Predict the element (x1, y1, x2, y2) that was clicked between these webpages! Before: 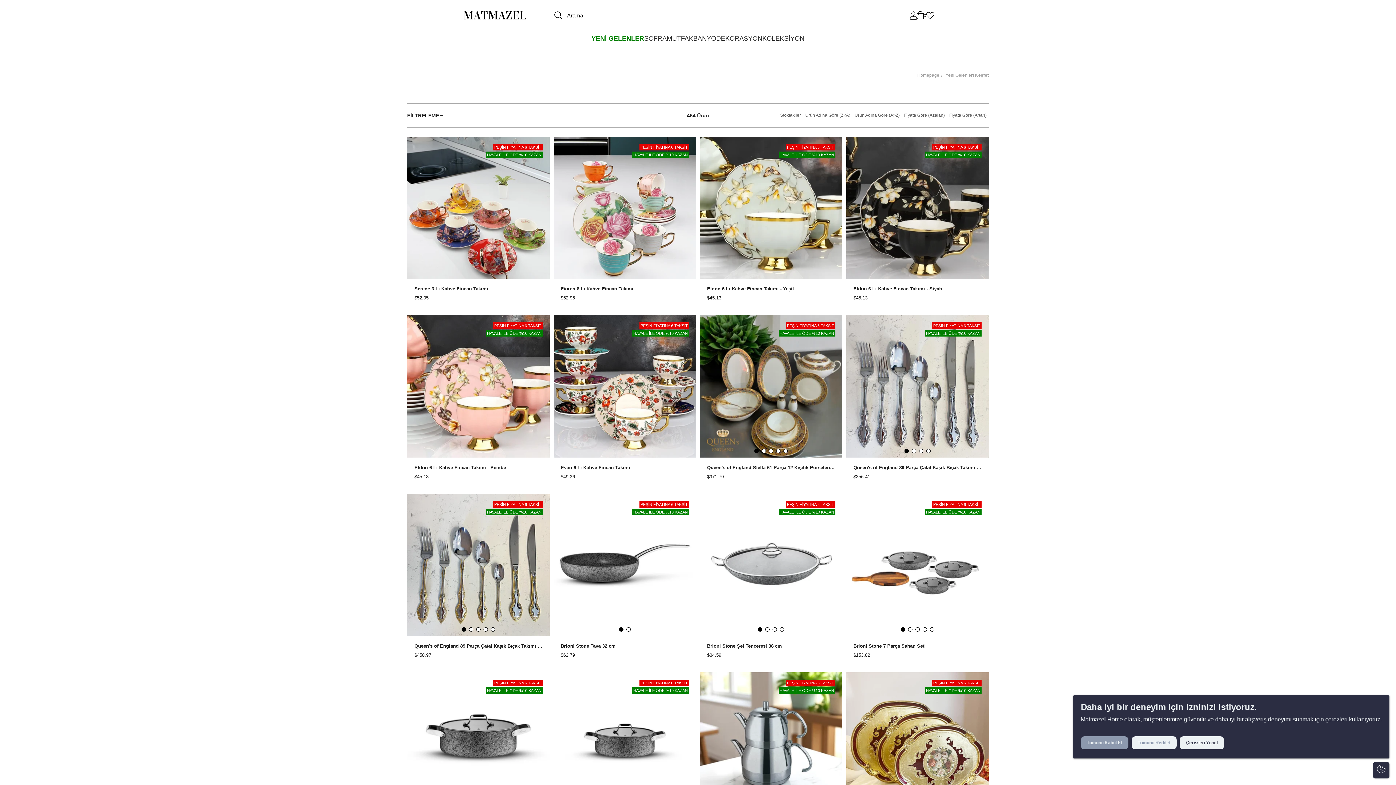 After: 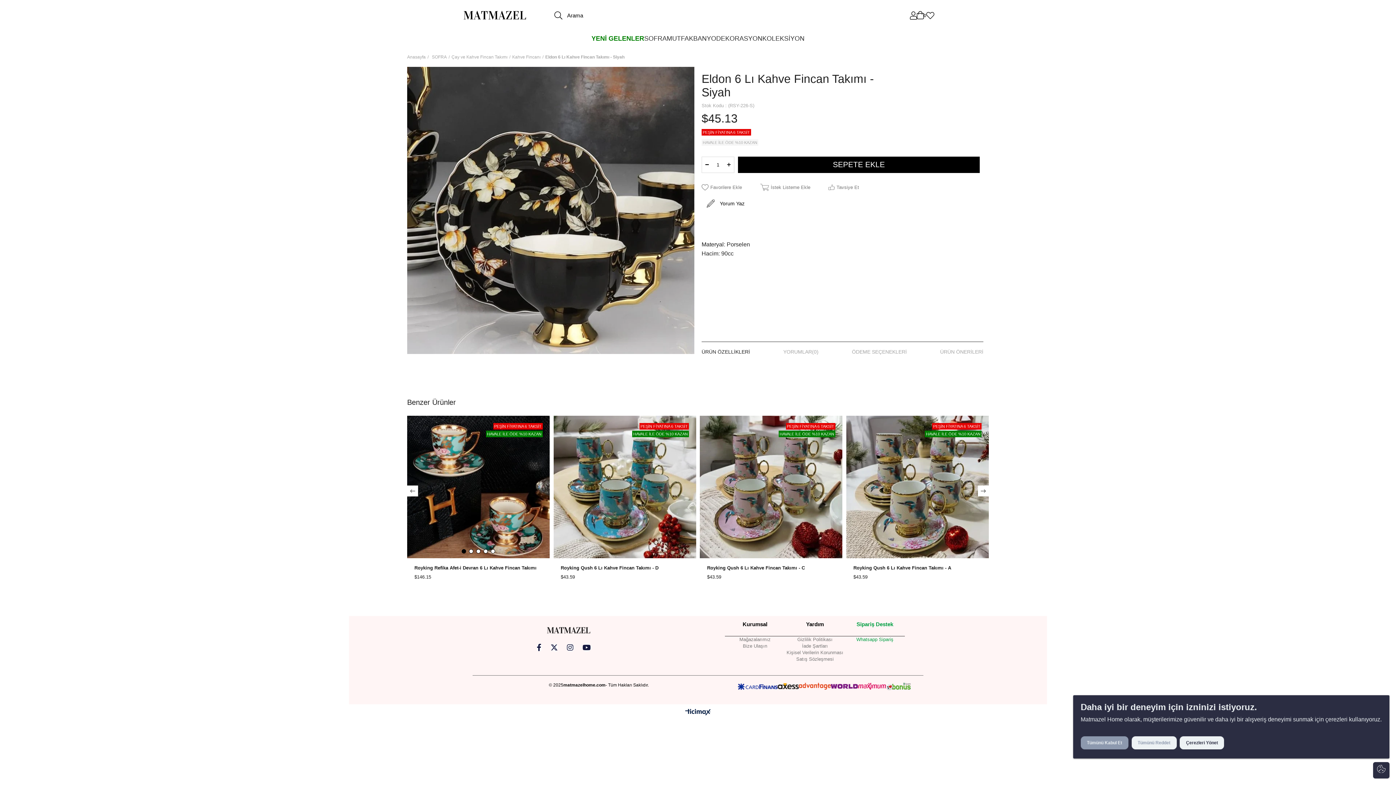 Action: bbox: (846, 136, 989, 279)